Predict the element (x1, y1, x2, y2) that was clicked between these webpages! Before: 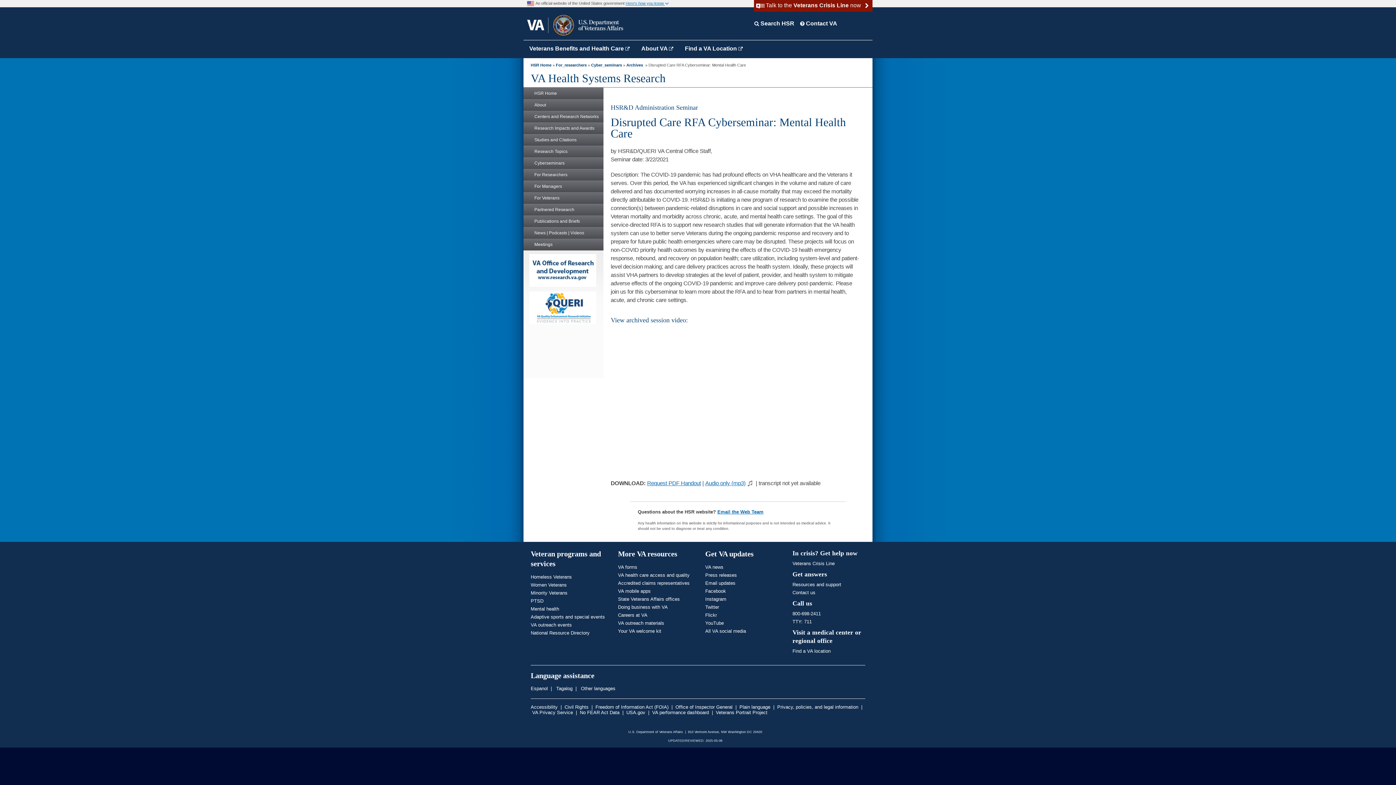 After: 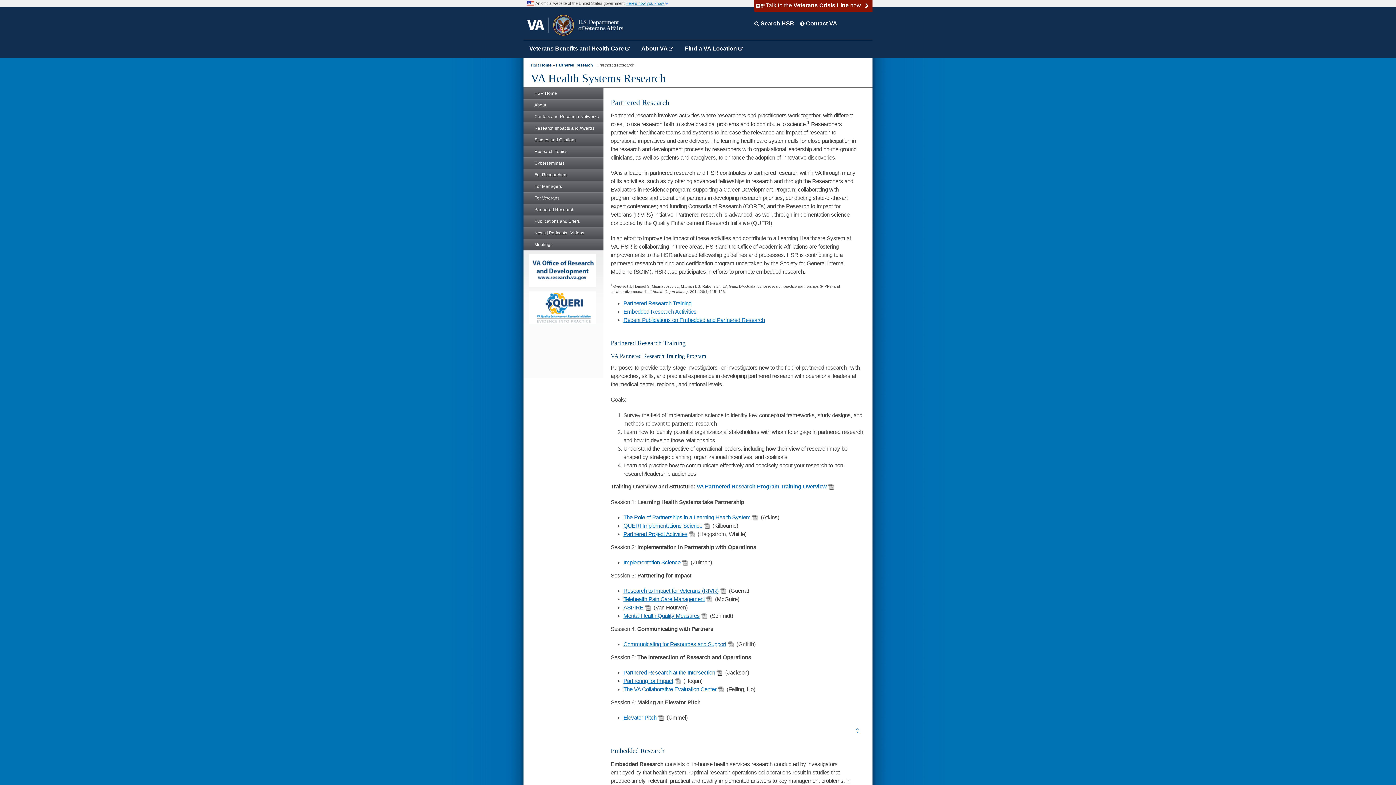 Action: bbox: (523, 204, 603, 215) label: Partnered Research